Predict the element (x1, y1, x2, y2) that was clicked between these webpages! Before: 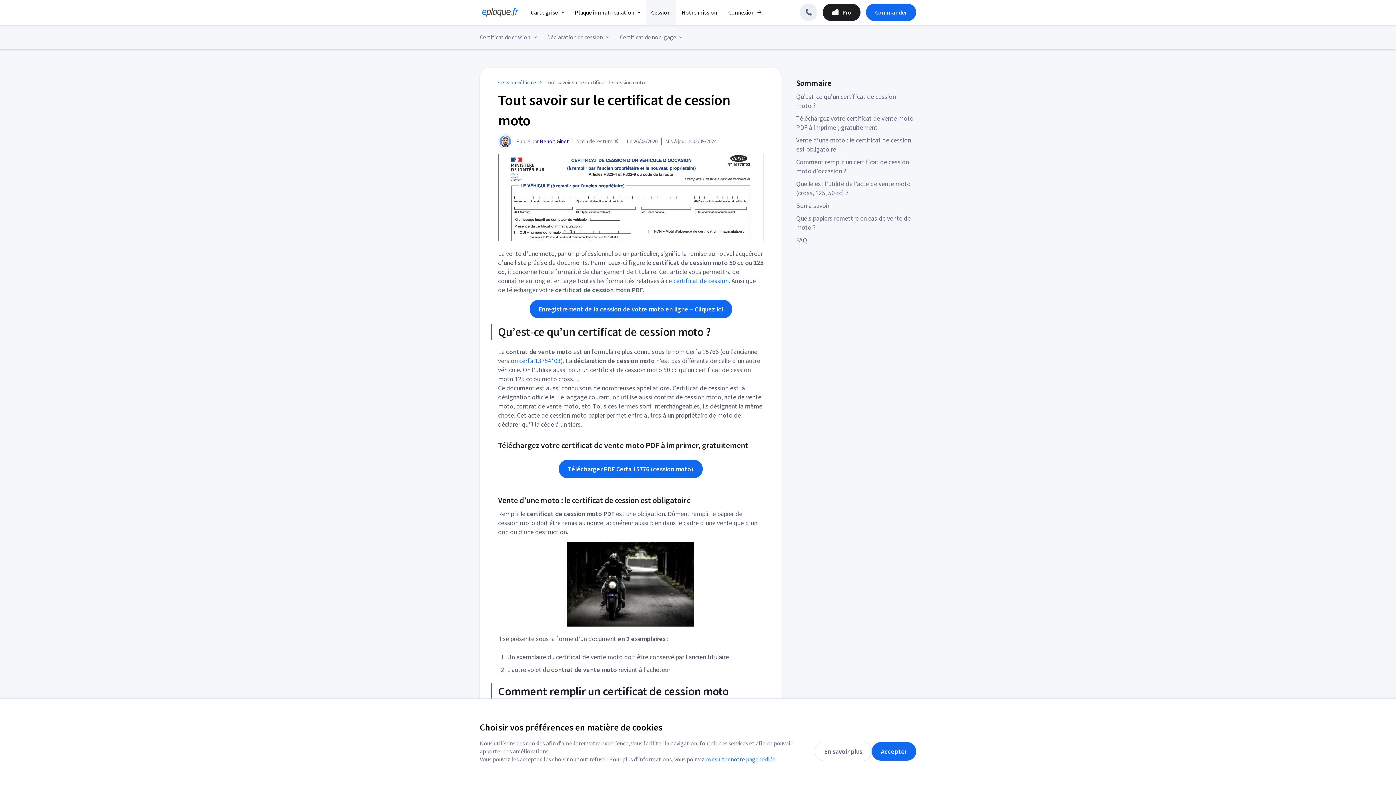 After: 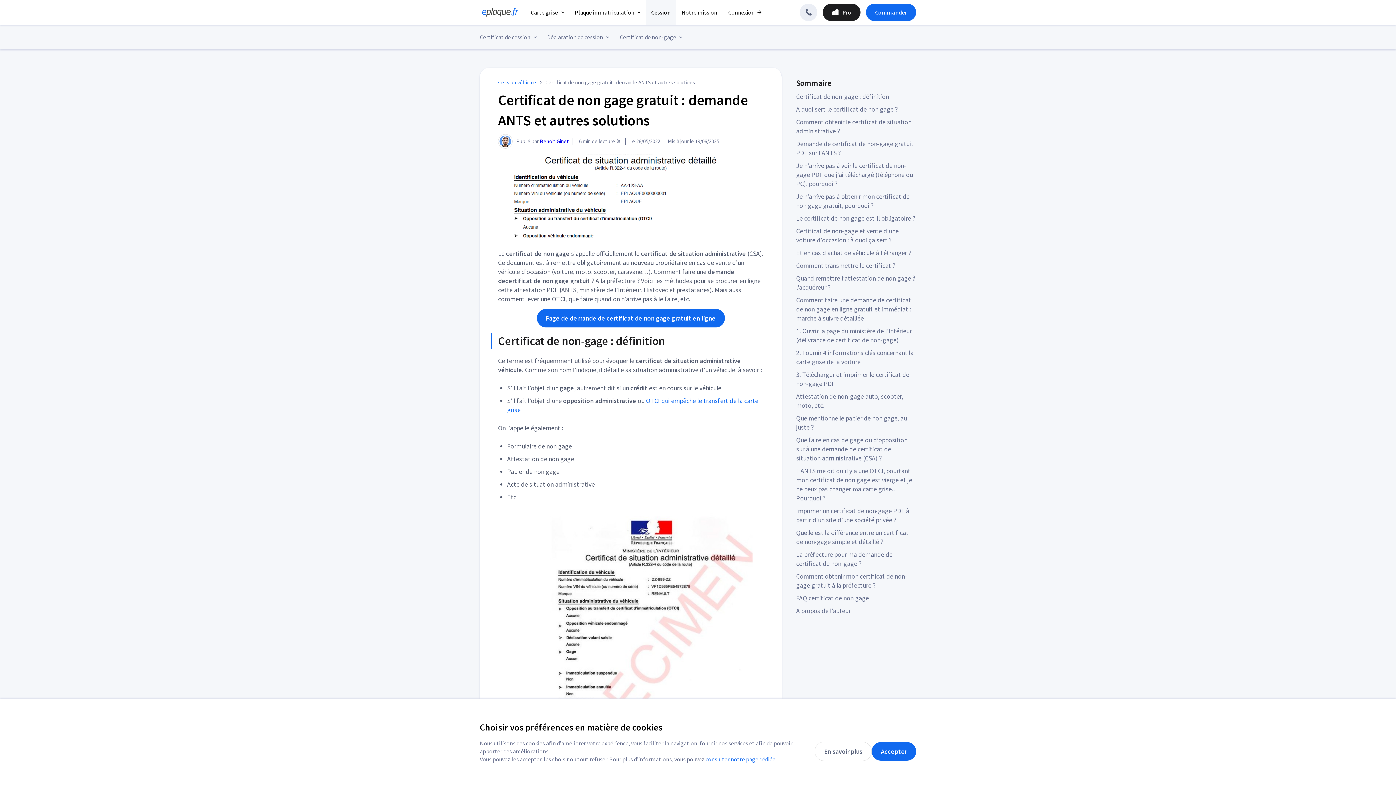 Action: bbox: (620, 24, 693, 49) label: Certificat de non-gage